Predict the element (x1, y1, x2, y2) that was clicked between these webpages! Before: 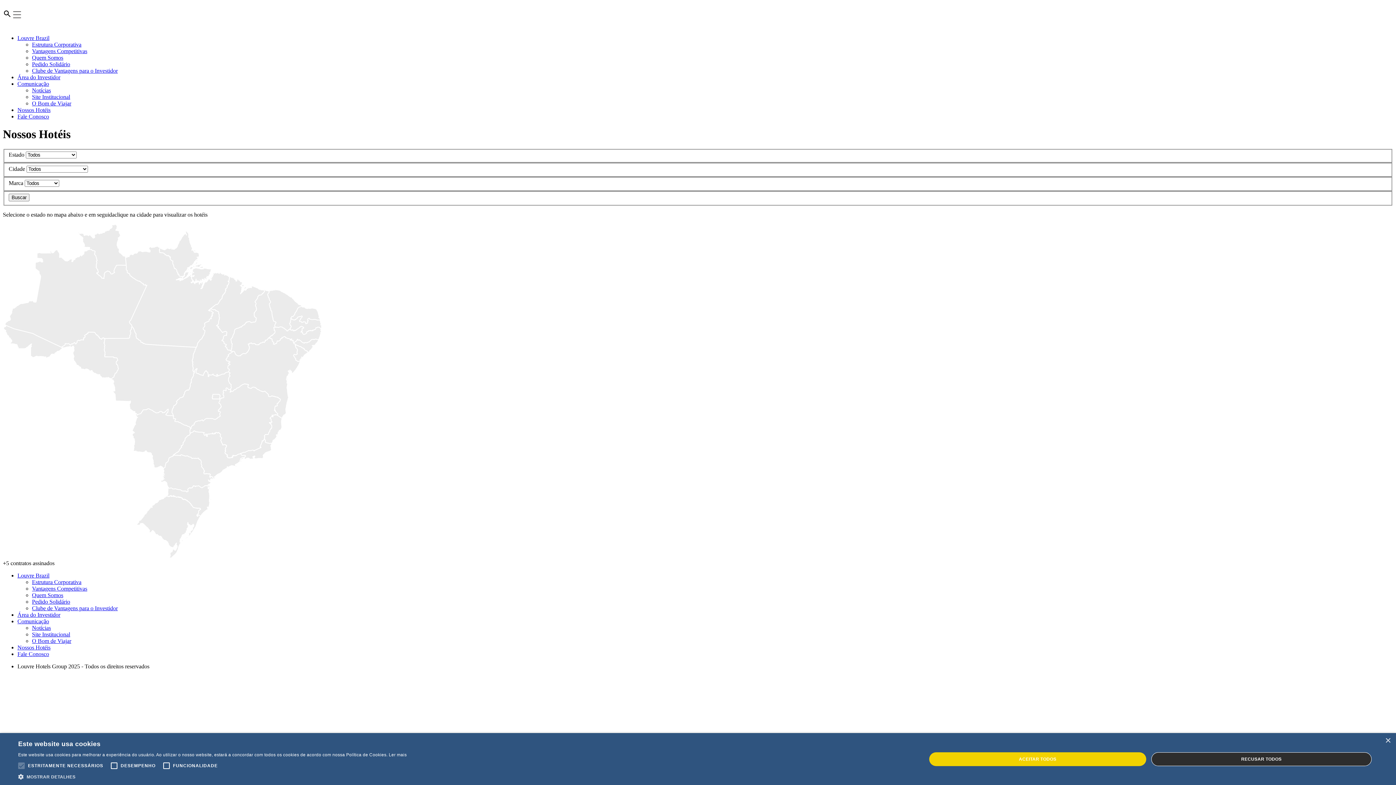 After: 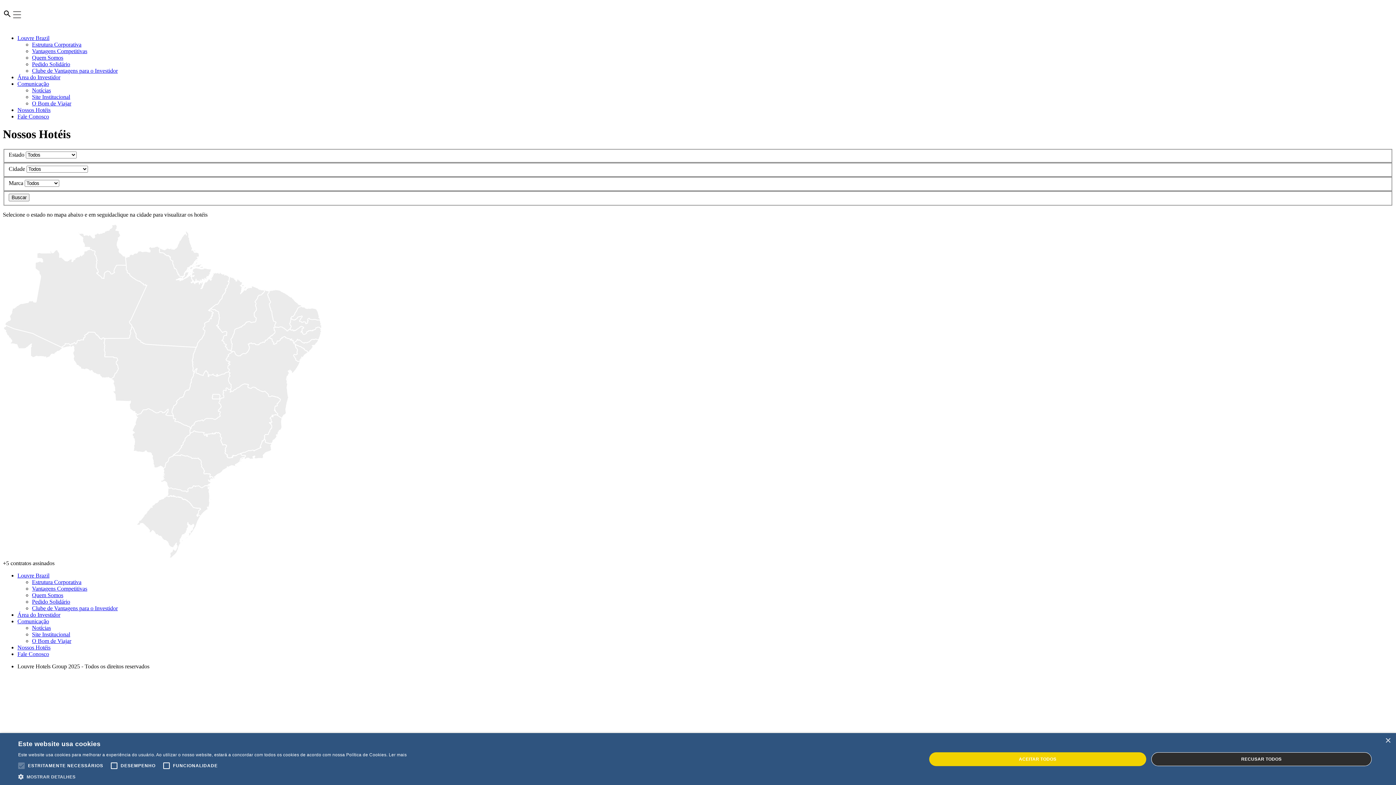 Action: bbox: (32, 100, 71, 106) label: O Bom de Viajar